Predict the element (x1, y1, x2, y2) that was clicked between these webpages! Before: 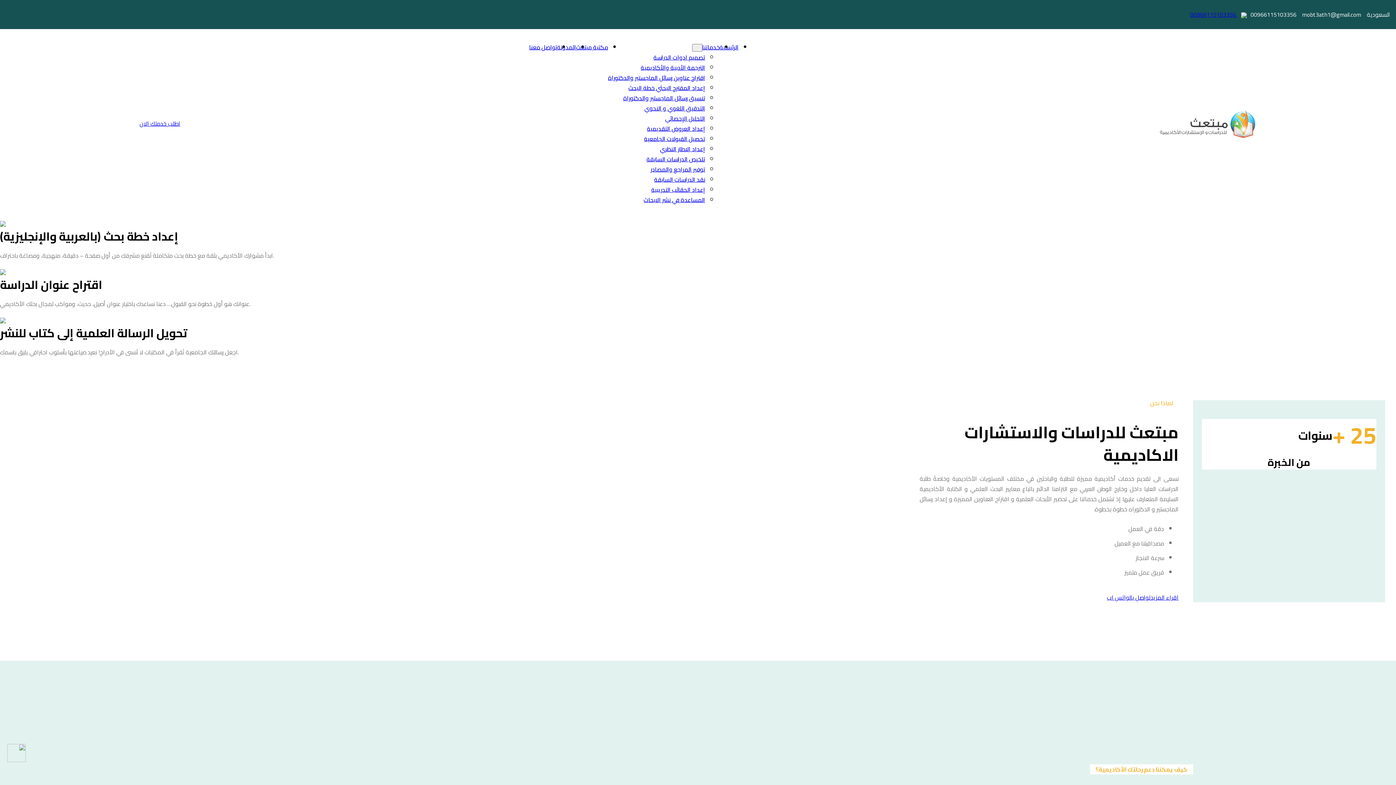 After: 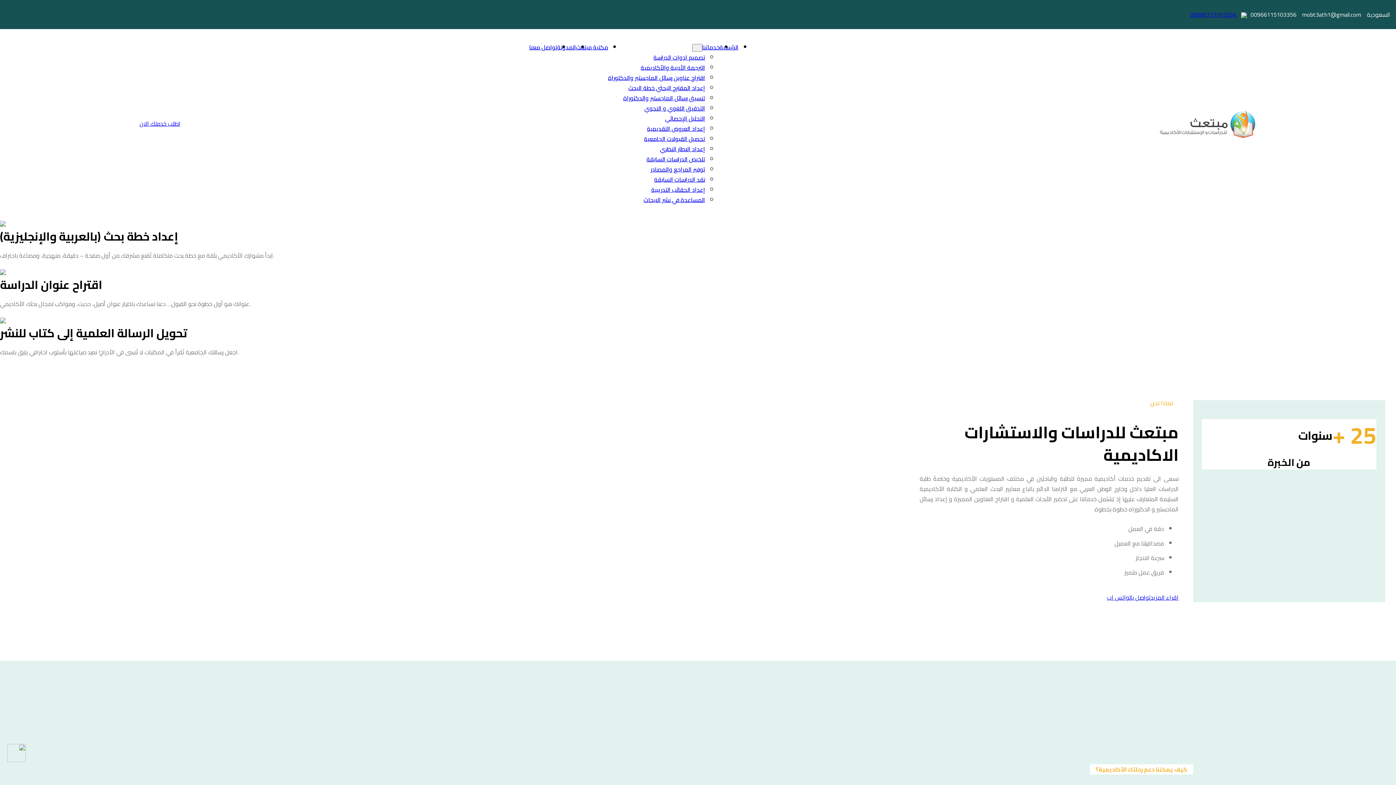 Action: label: مكتبة مبتعث bbox: (576, 41, 608, 52)